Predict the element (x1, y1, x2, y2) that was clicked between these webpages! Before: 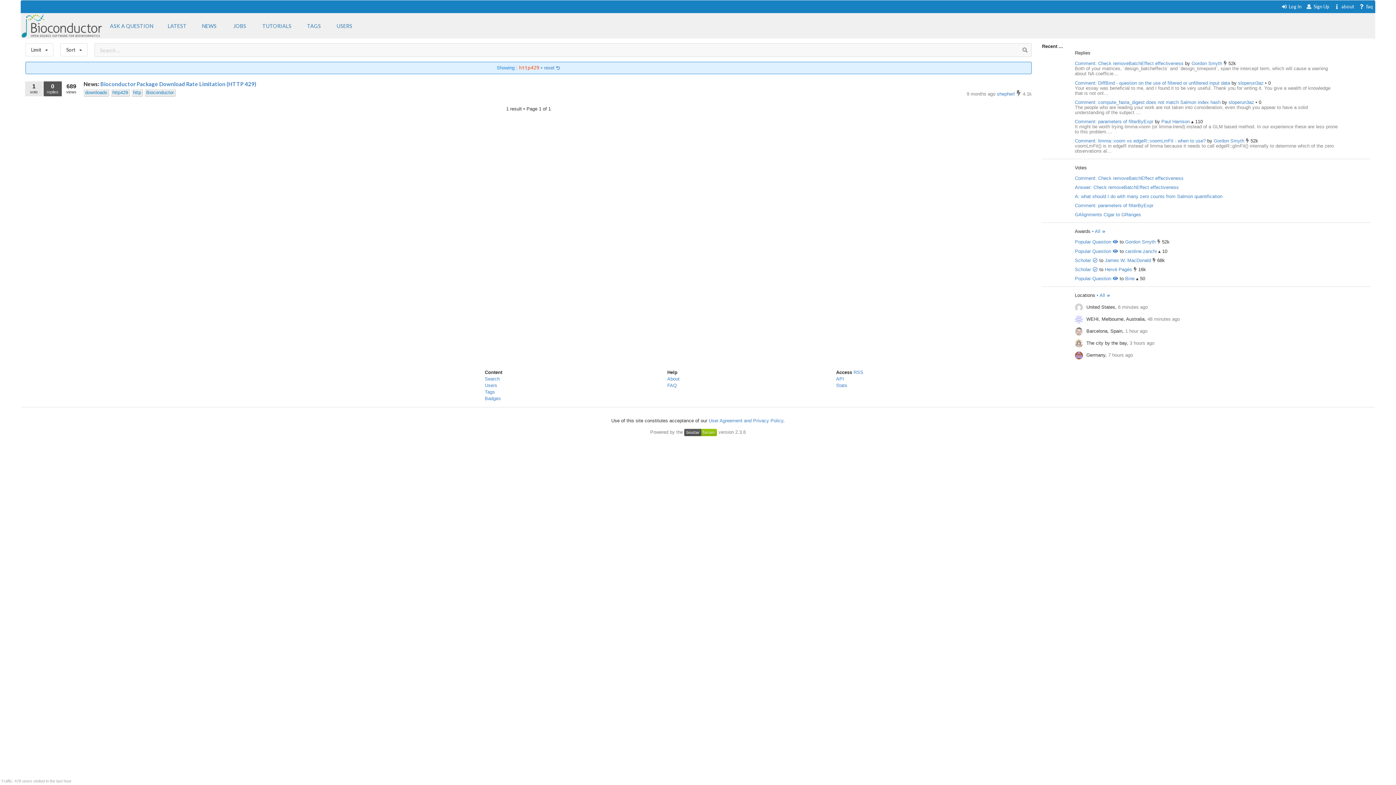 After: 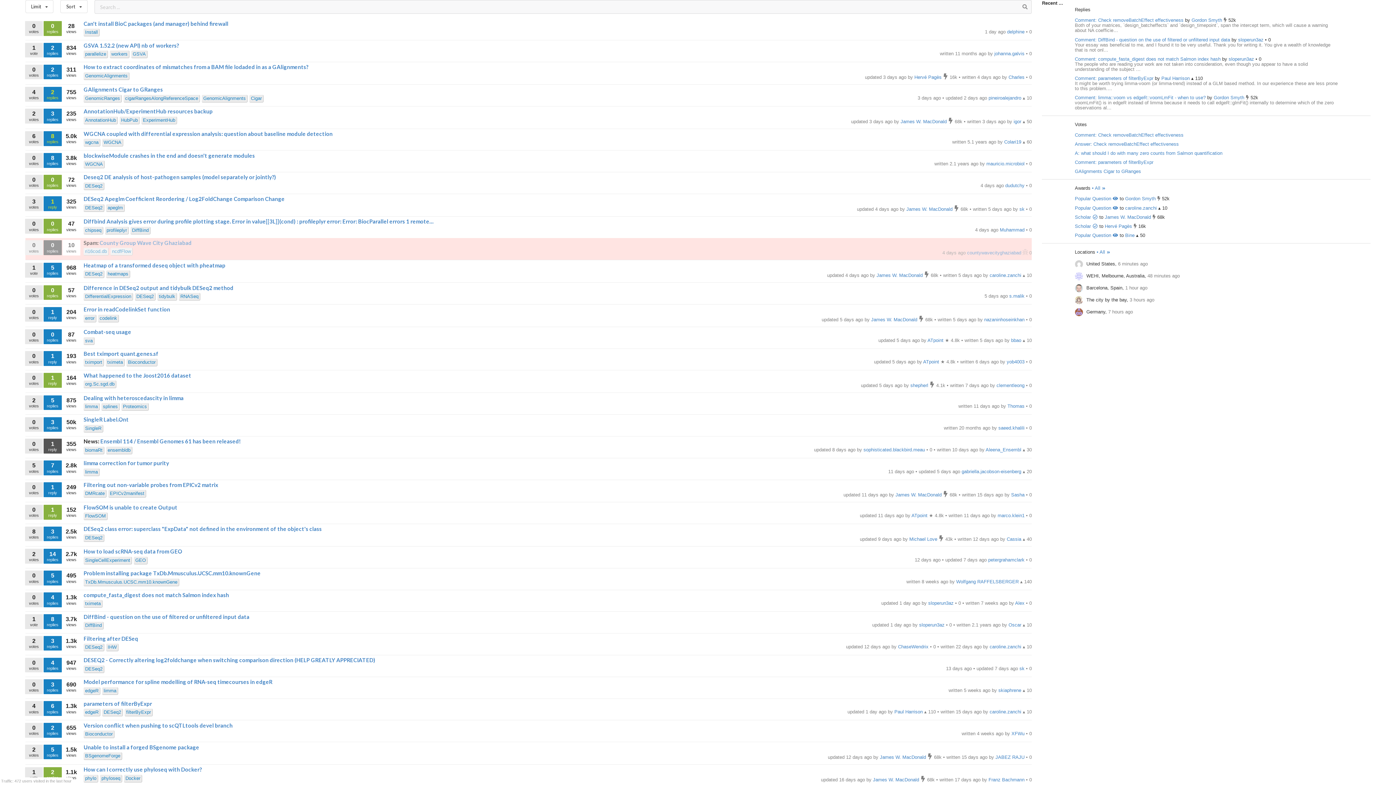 Action: bbox: (484, 376, 499, 381) label: Search